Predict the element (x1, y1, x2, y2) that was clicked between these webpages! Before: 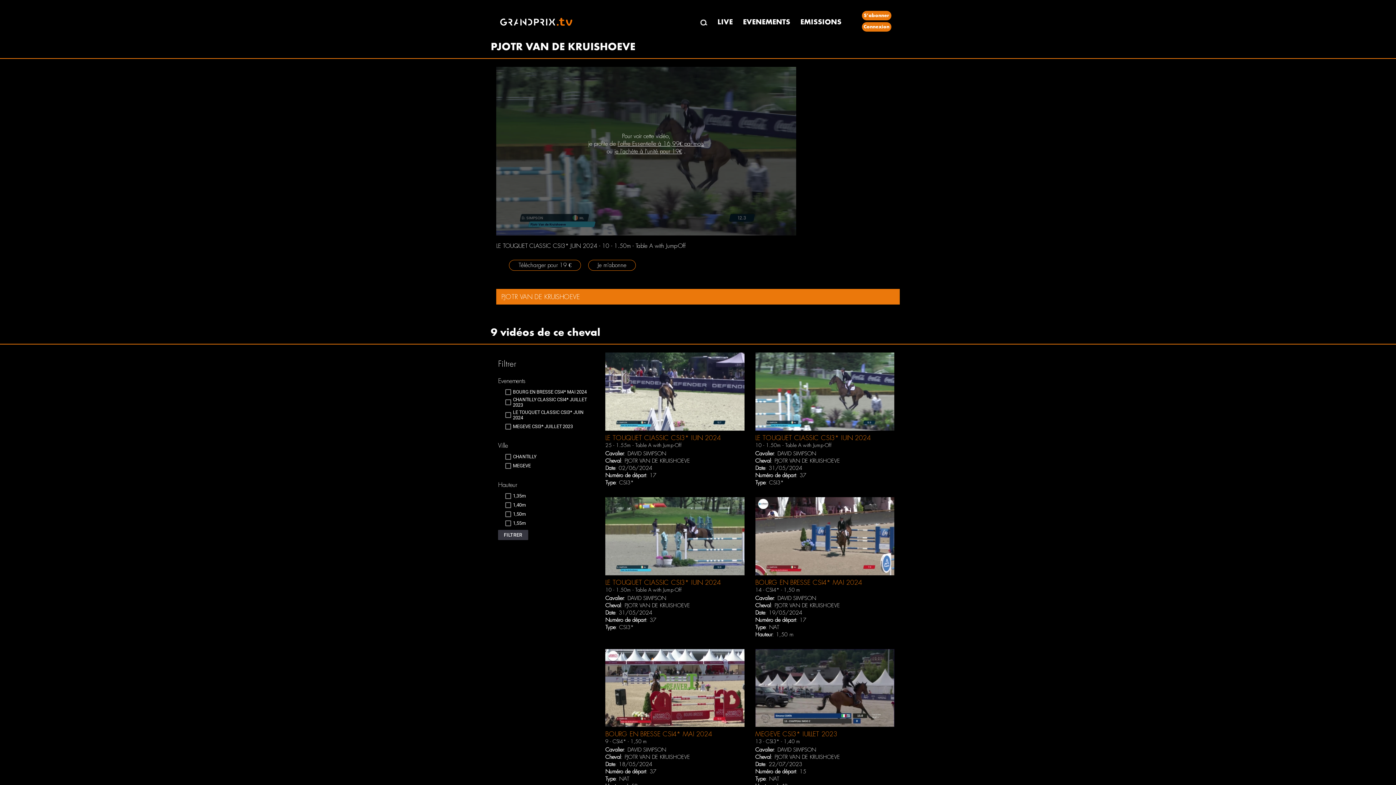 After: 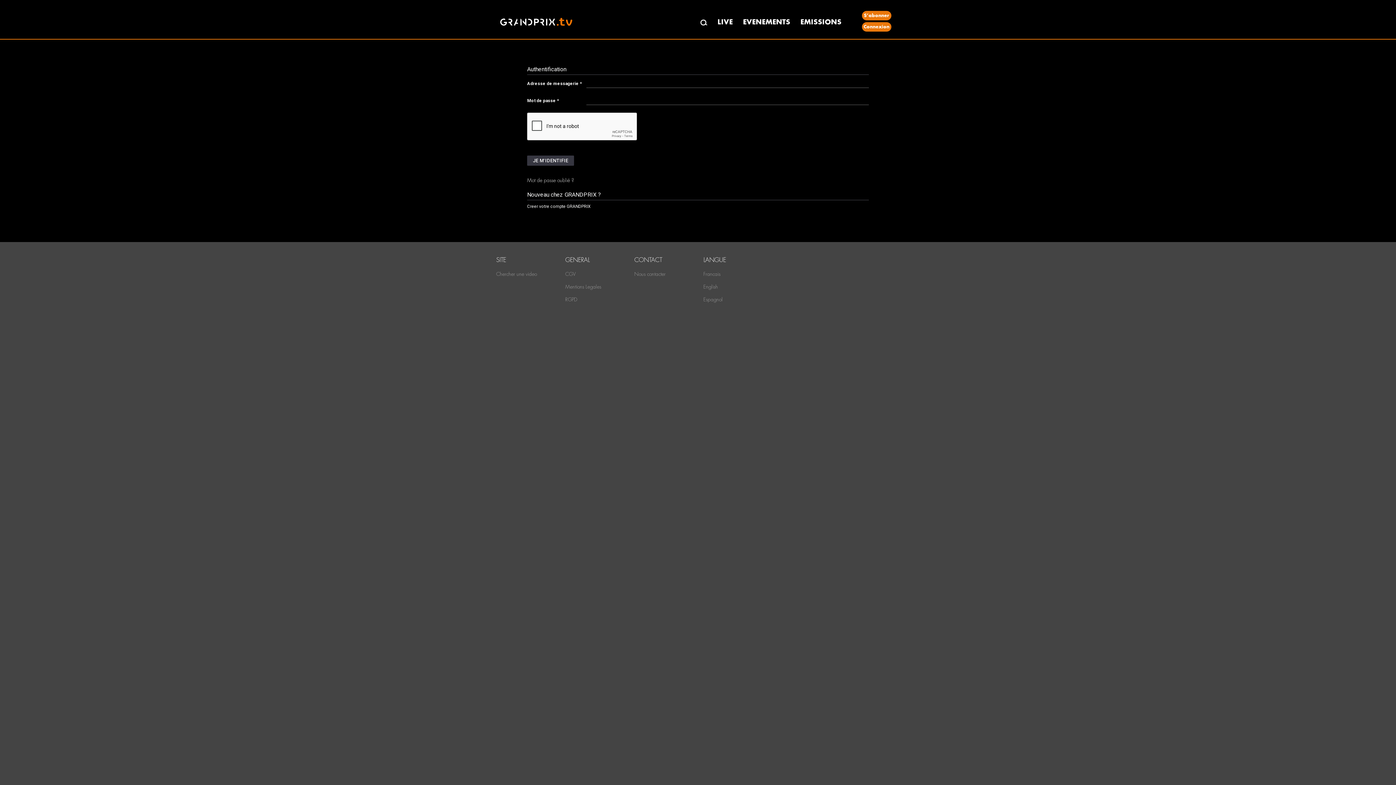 Action: label: Connexion bbox: (862, 22, 891, 31)